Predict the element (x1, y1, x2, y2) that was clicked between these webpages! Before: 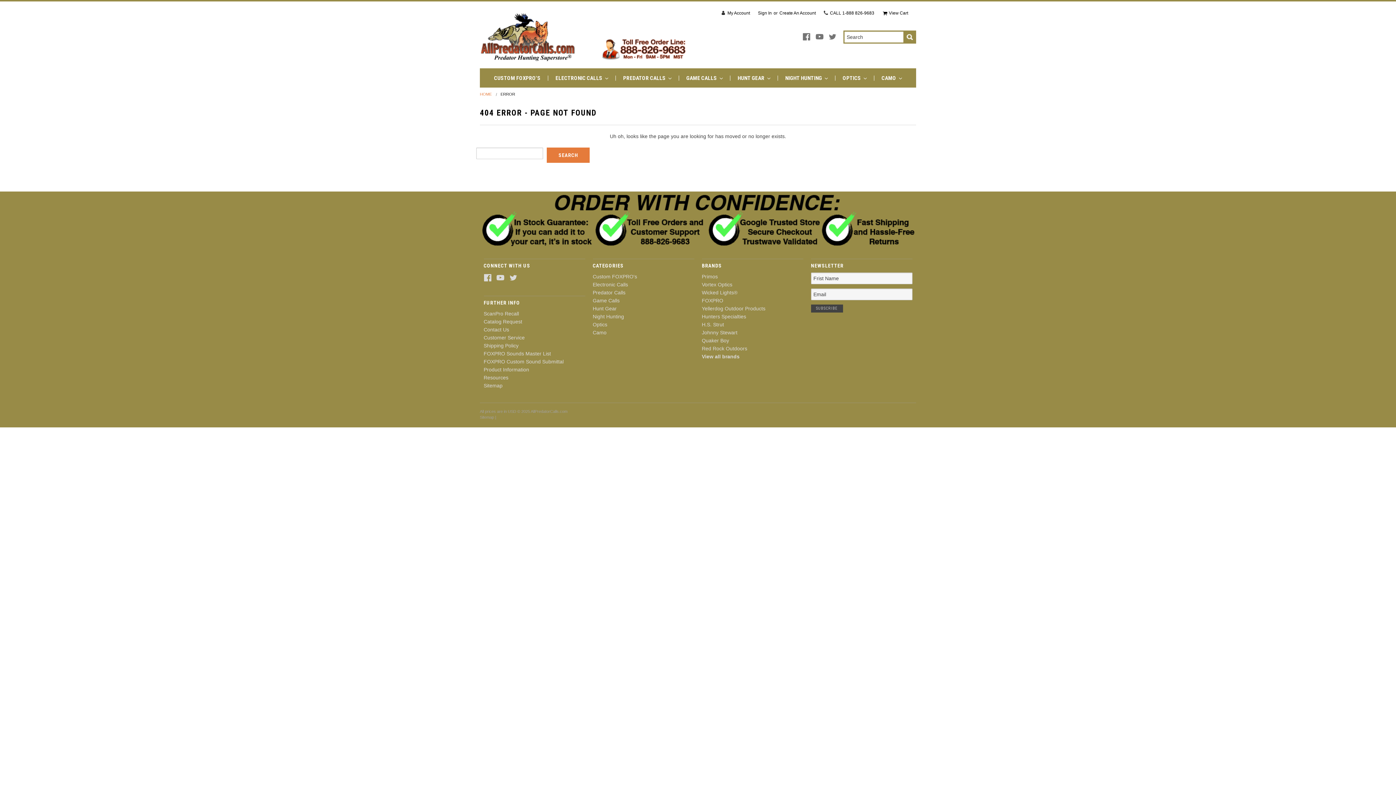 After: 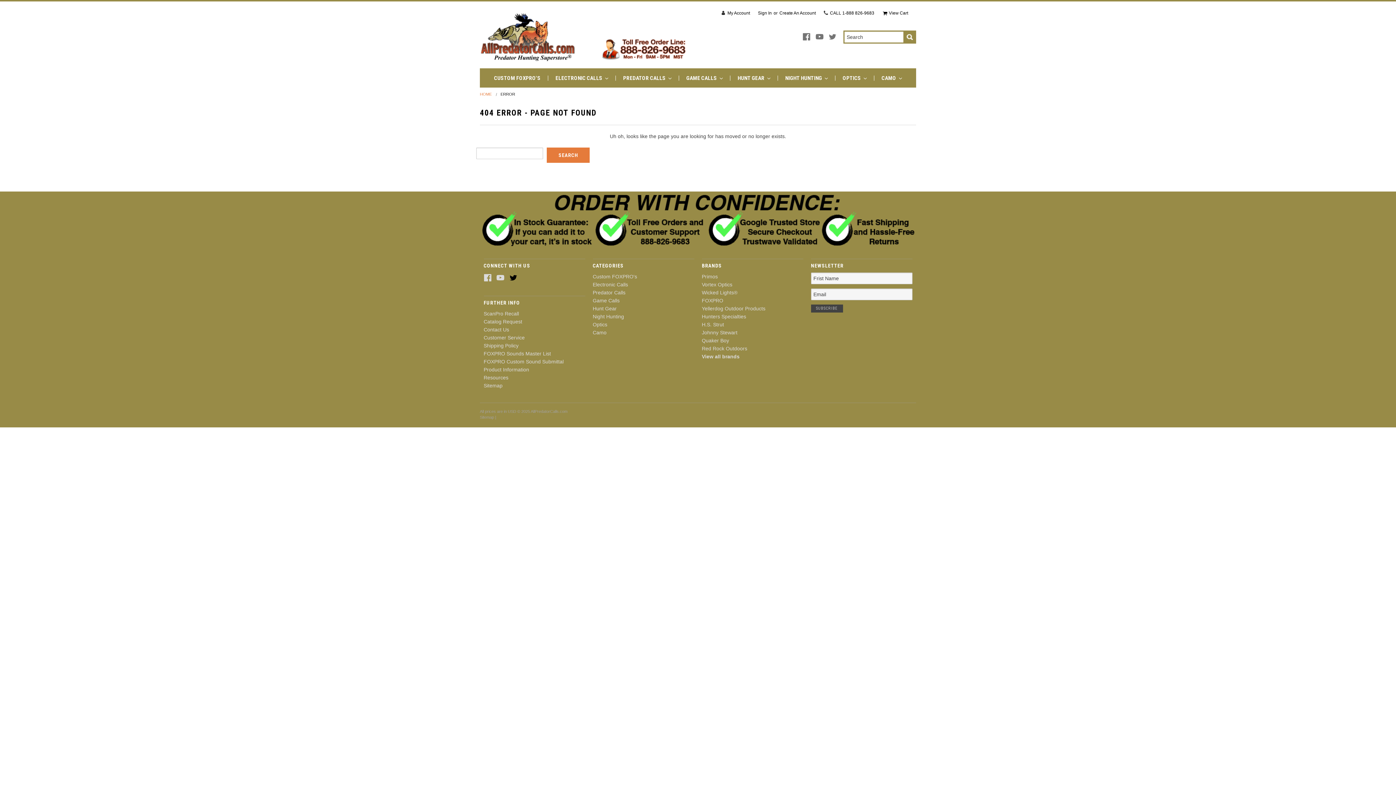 Action: bbox: (509, 274, 517, 281)